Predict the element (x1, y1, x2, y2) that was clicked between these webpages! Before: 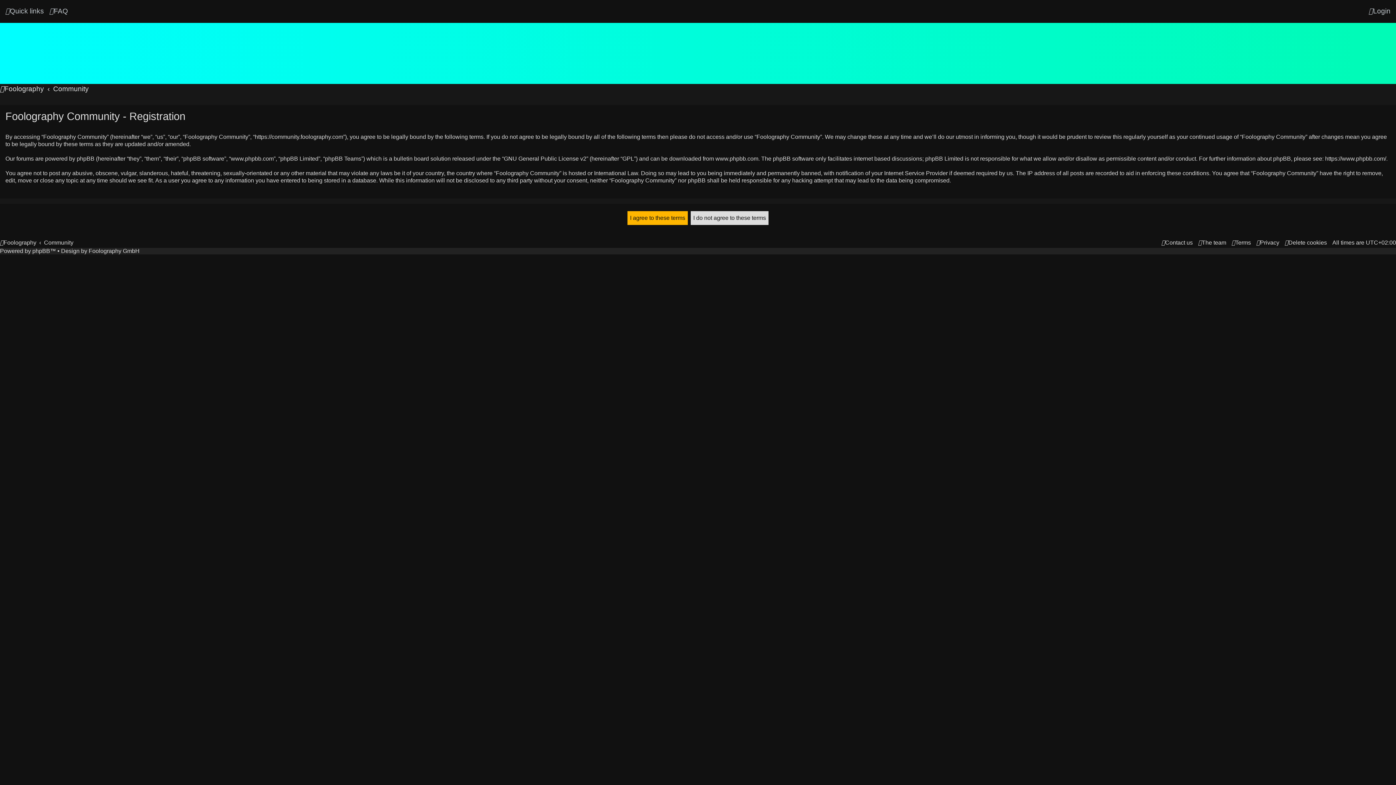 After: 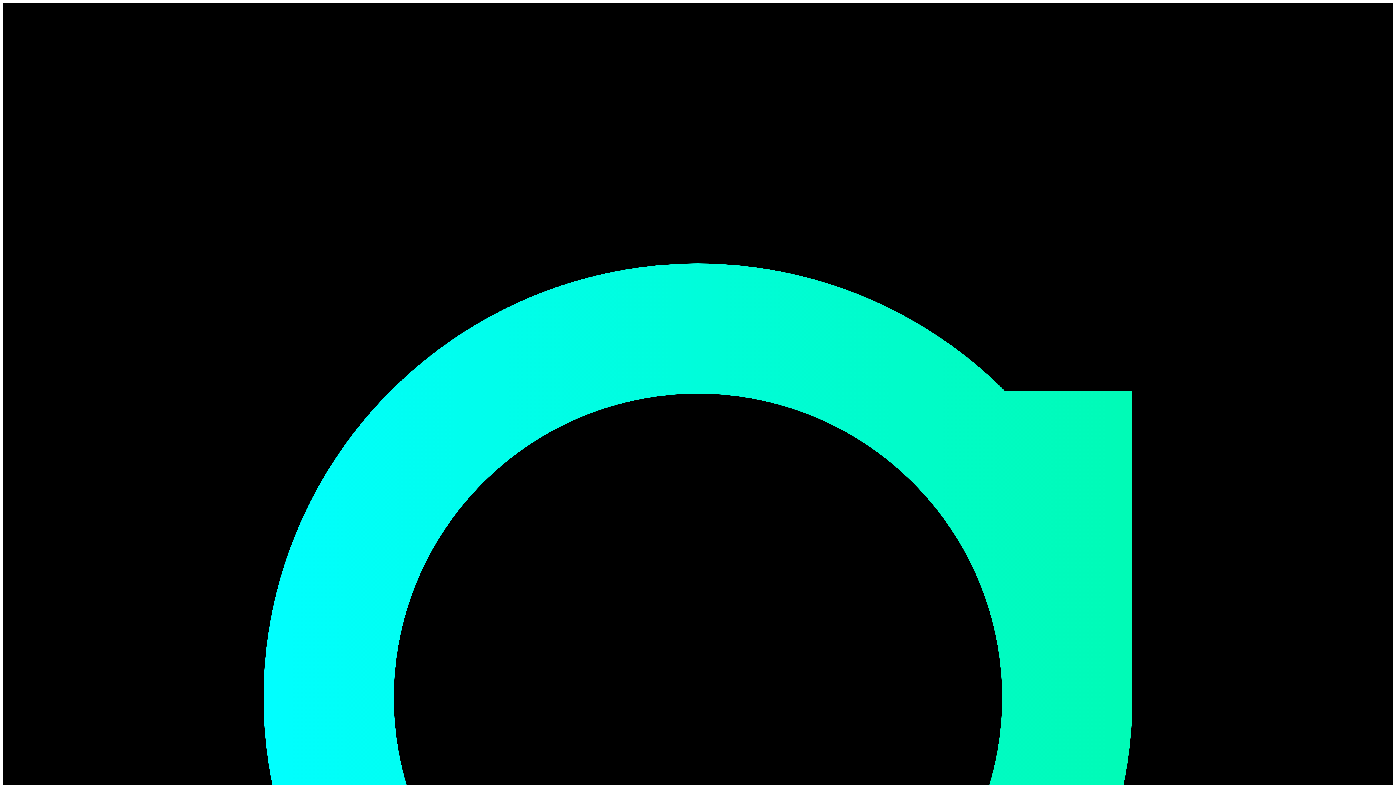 Action: label: Foolography GmbH bbox: (88, 248, 139, 254)